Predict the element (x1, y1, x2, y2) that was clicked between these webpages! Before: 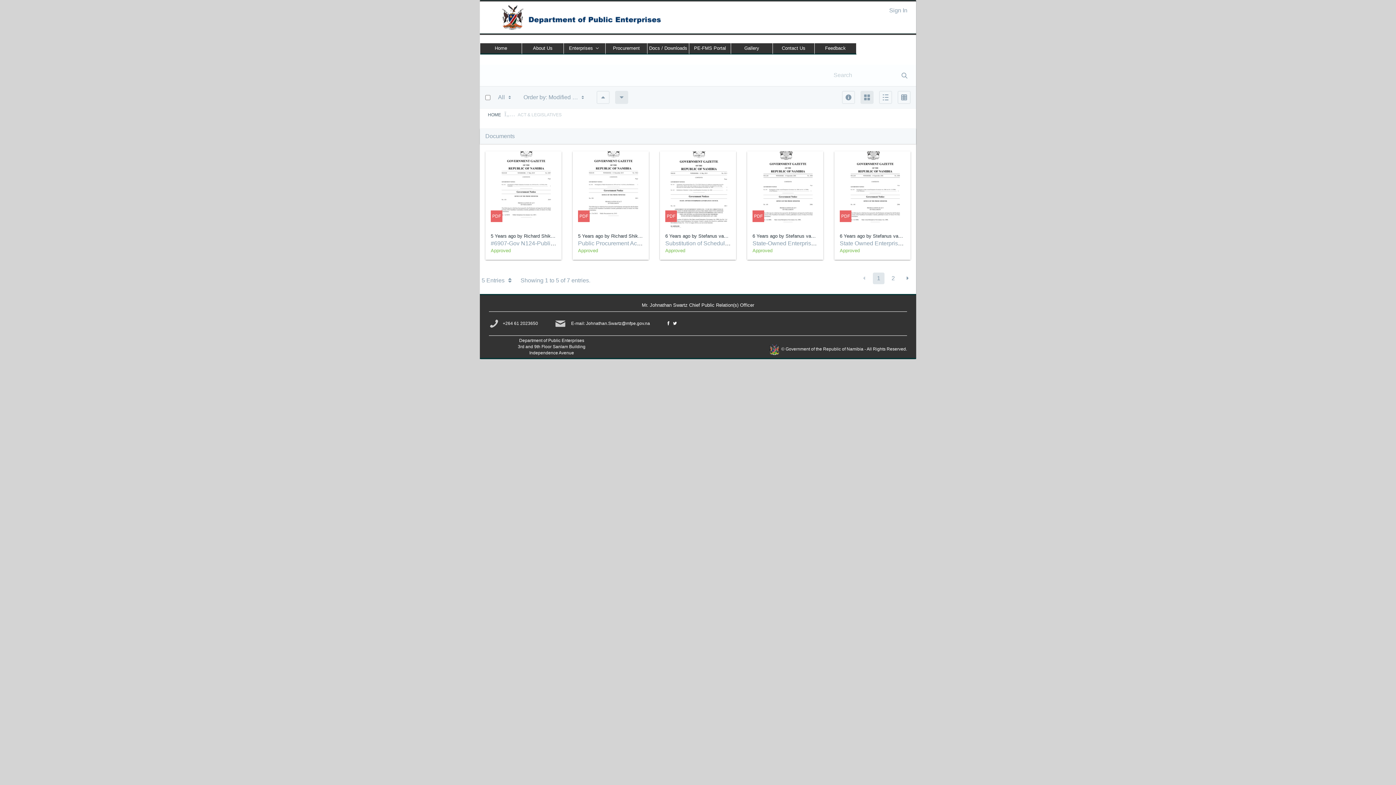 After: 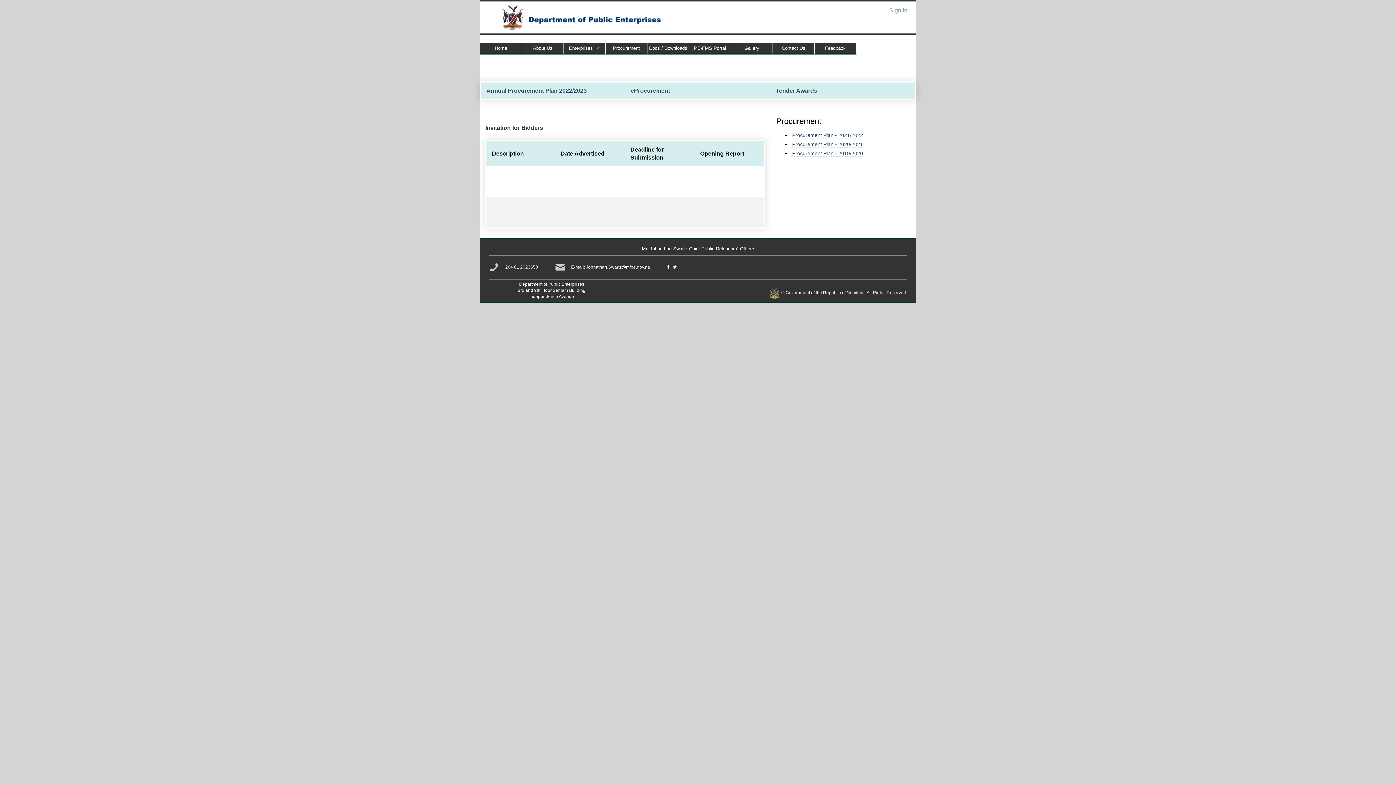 Action: label: Procurement bbox: (605, 43, 647, 54)